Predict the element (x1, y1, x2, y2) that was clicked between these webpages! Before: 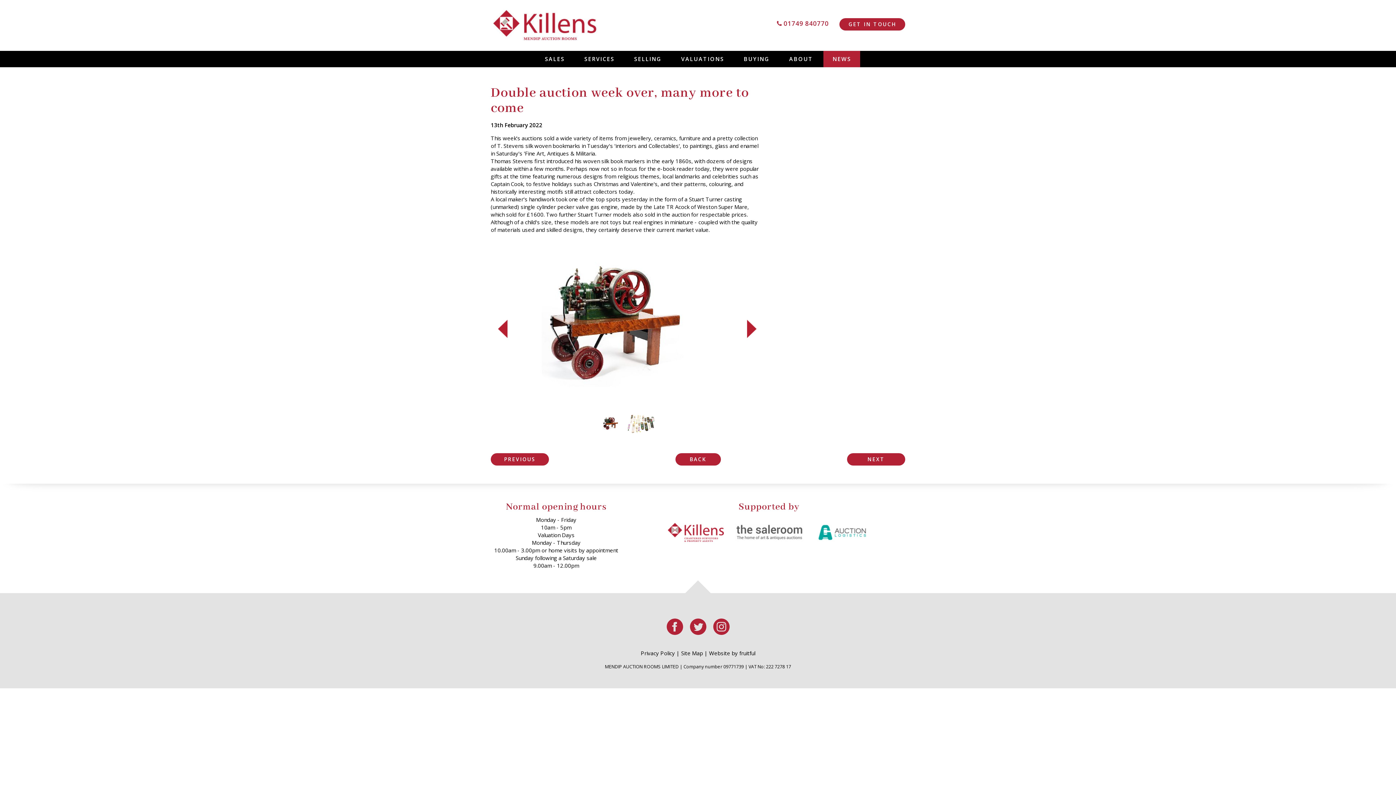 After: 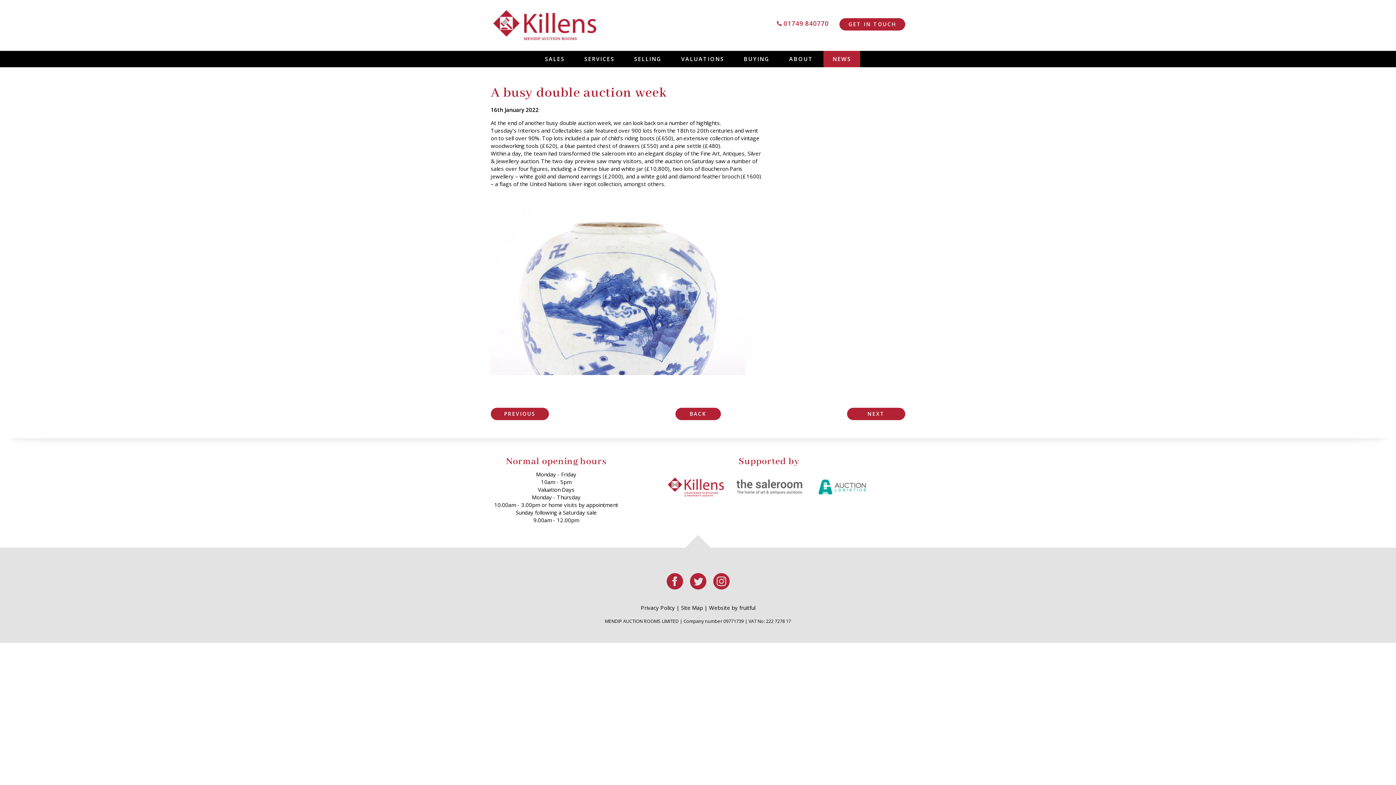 Action: label: PREVIOUS bbox: (490, 453, 549, 465)